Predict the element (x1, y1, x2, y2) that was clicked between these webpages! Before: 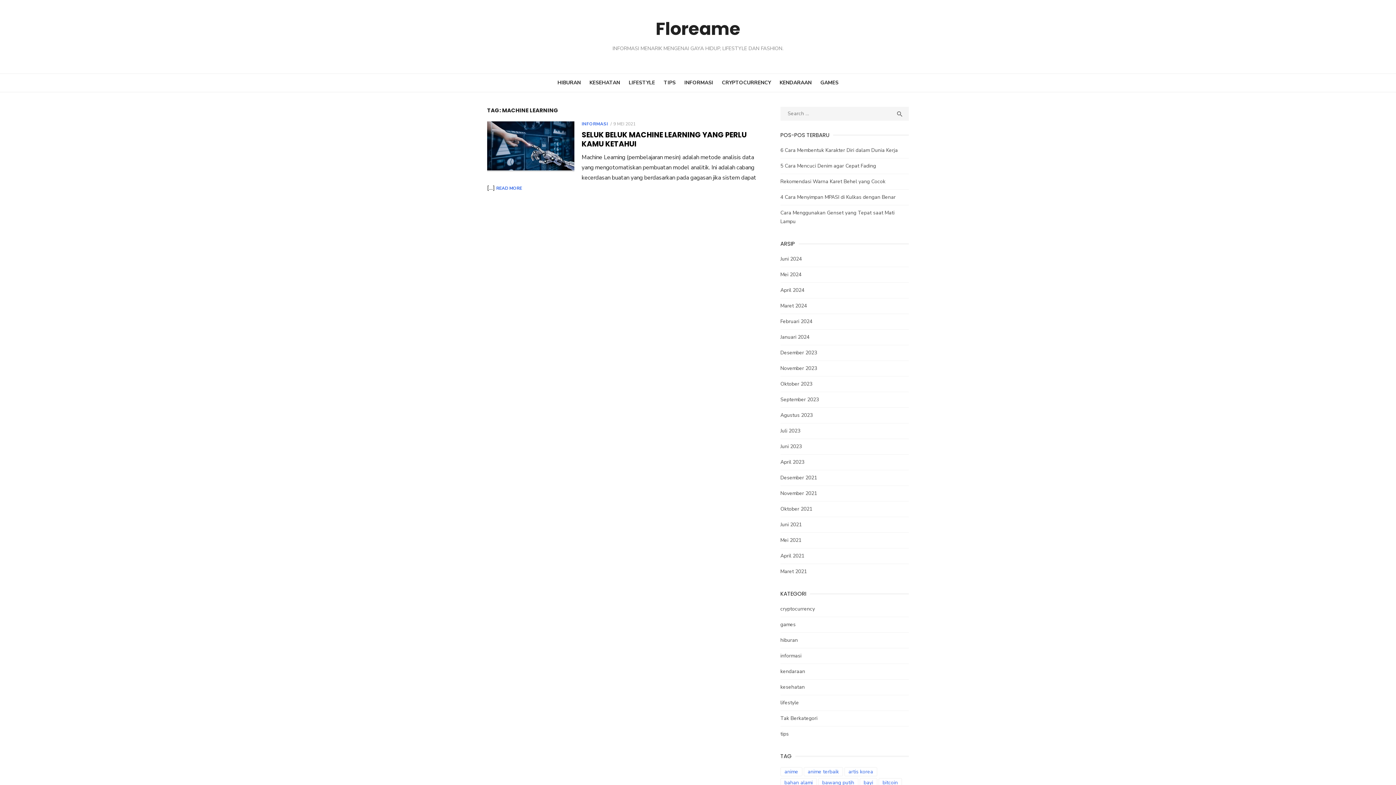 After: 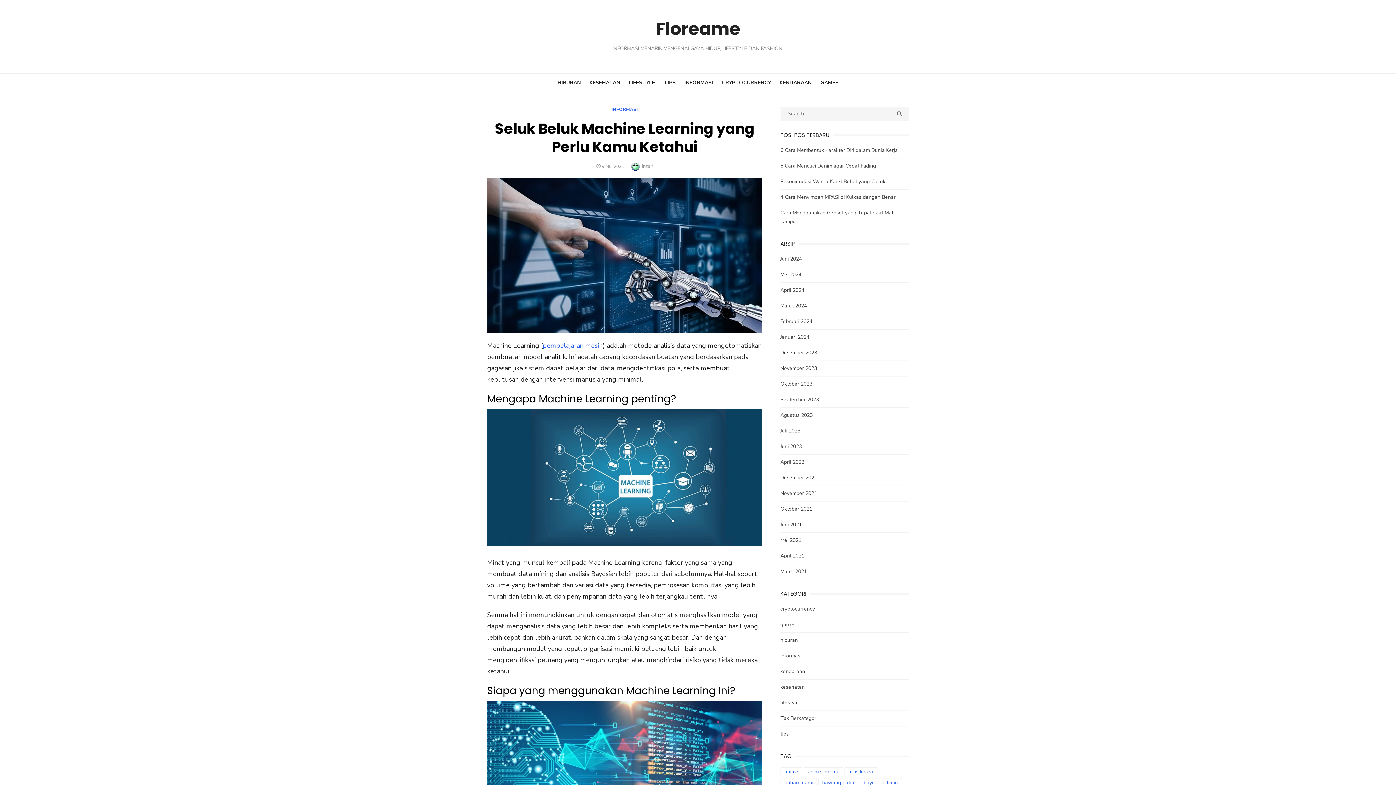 Action: label: READ MORE bbox: (496, 184, 522, 192)